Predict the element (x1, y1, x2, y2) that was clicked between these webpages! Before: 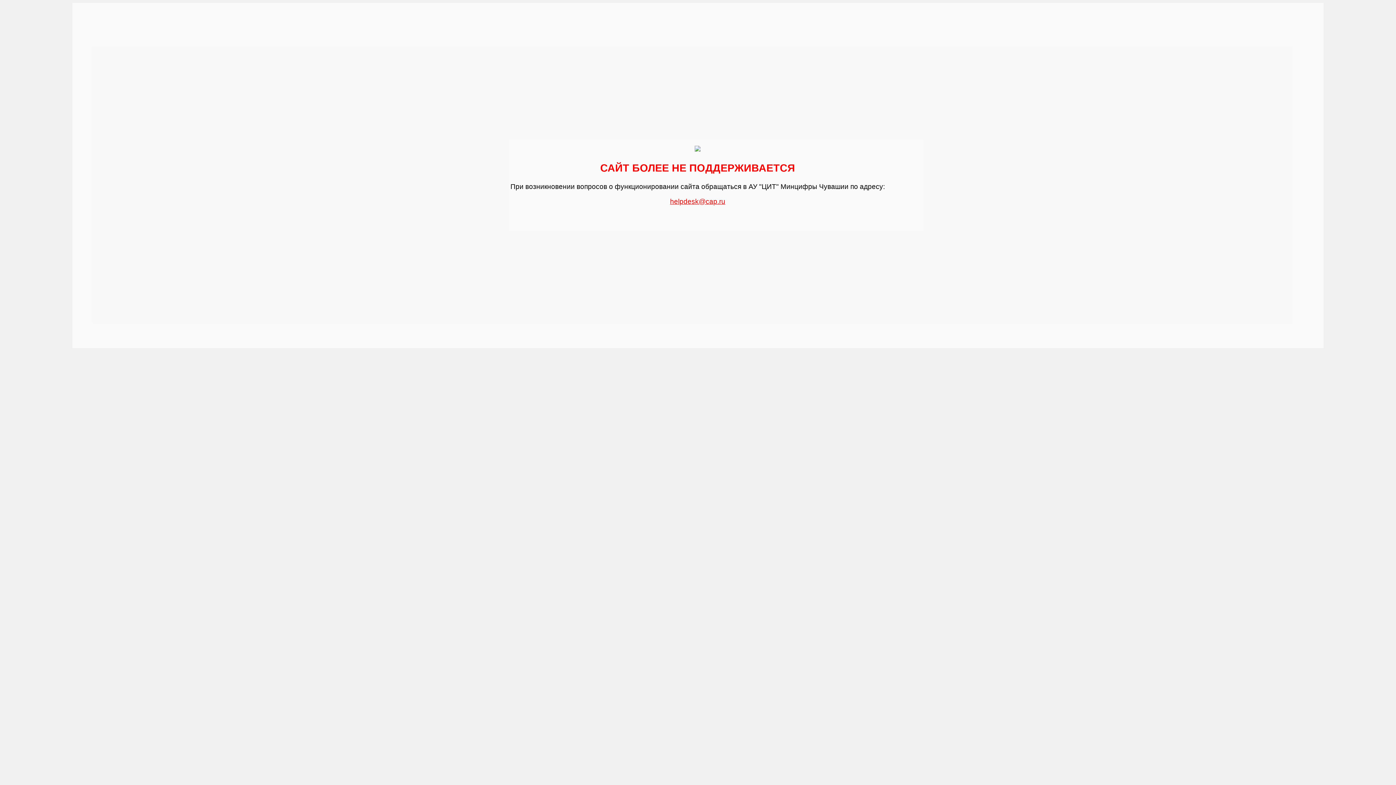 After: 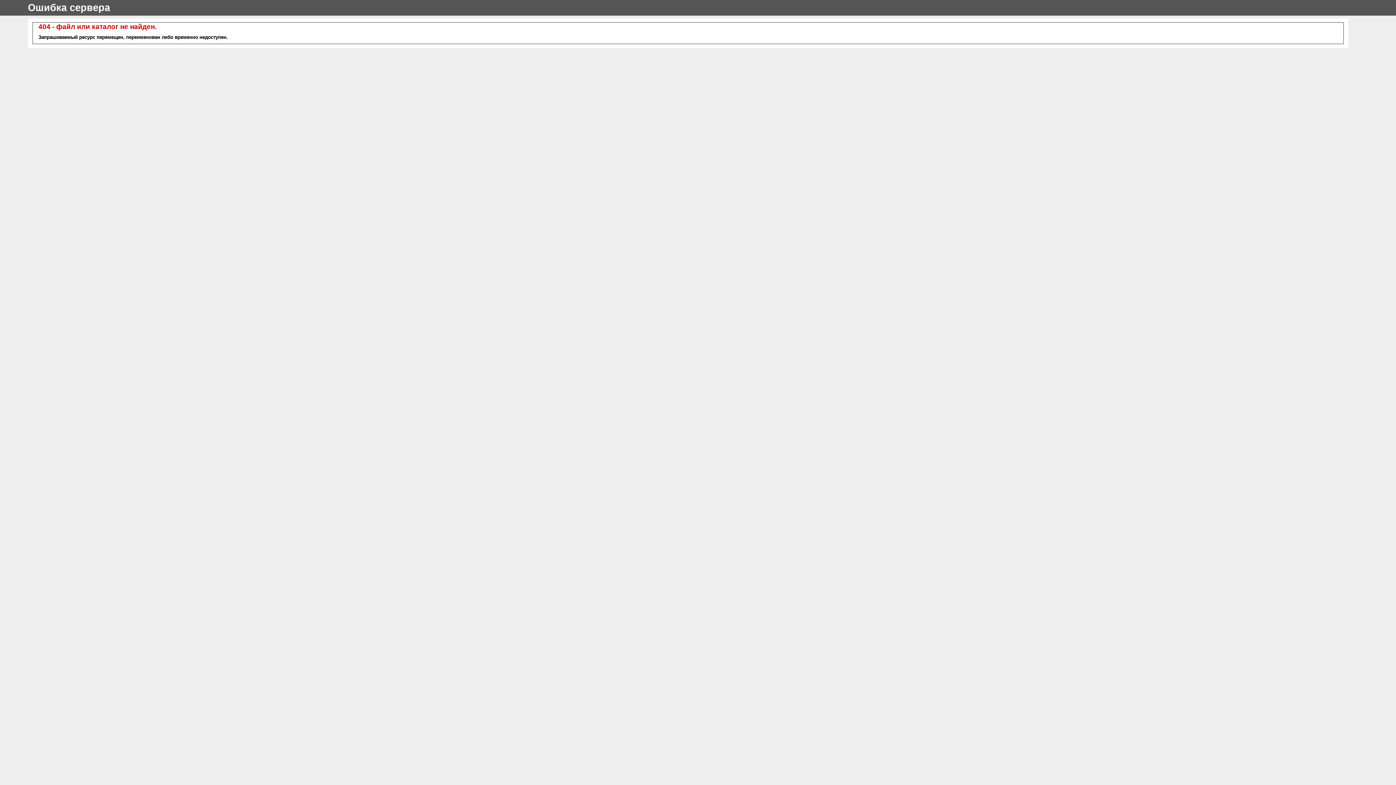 Action: label: helpdesk@cap.ru bbox: (670, 194, 725, 205)